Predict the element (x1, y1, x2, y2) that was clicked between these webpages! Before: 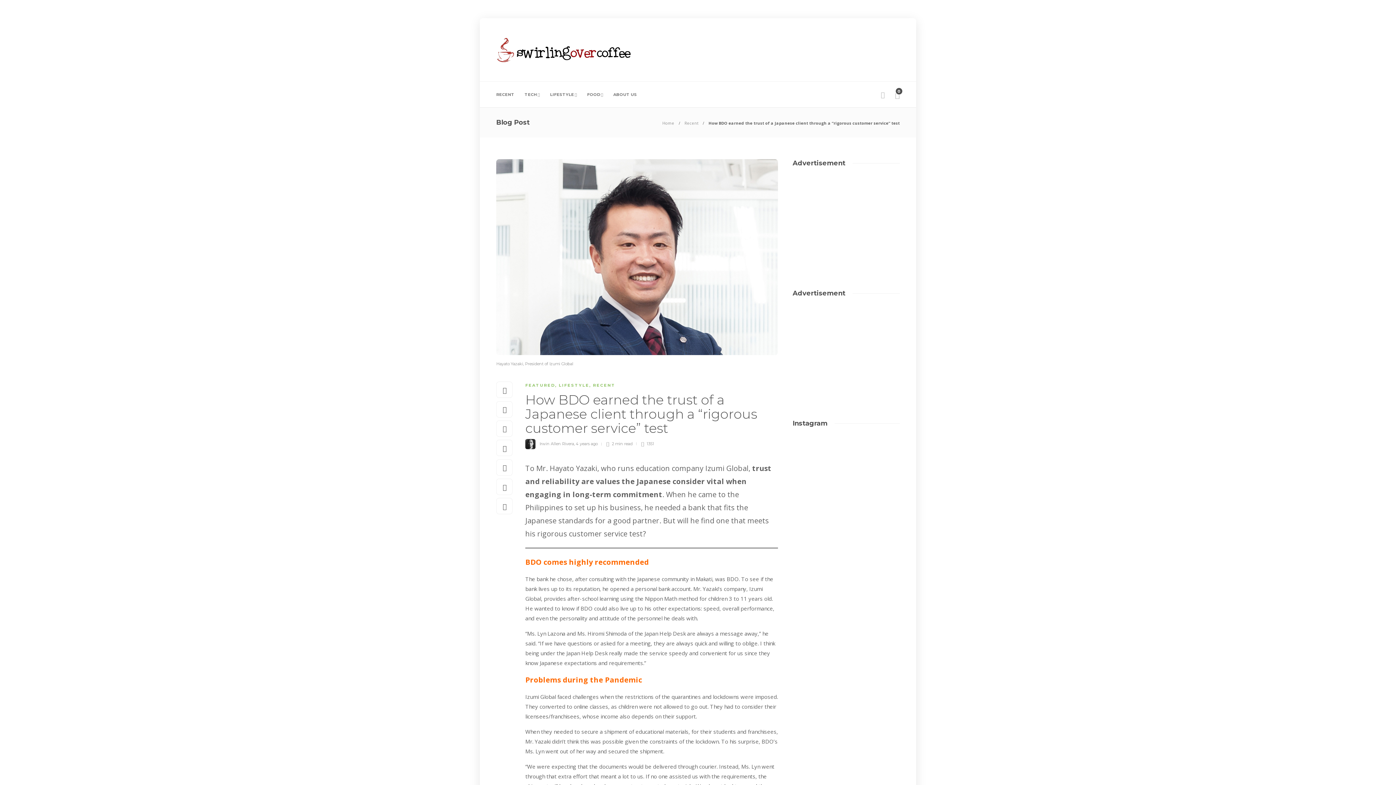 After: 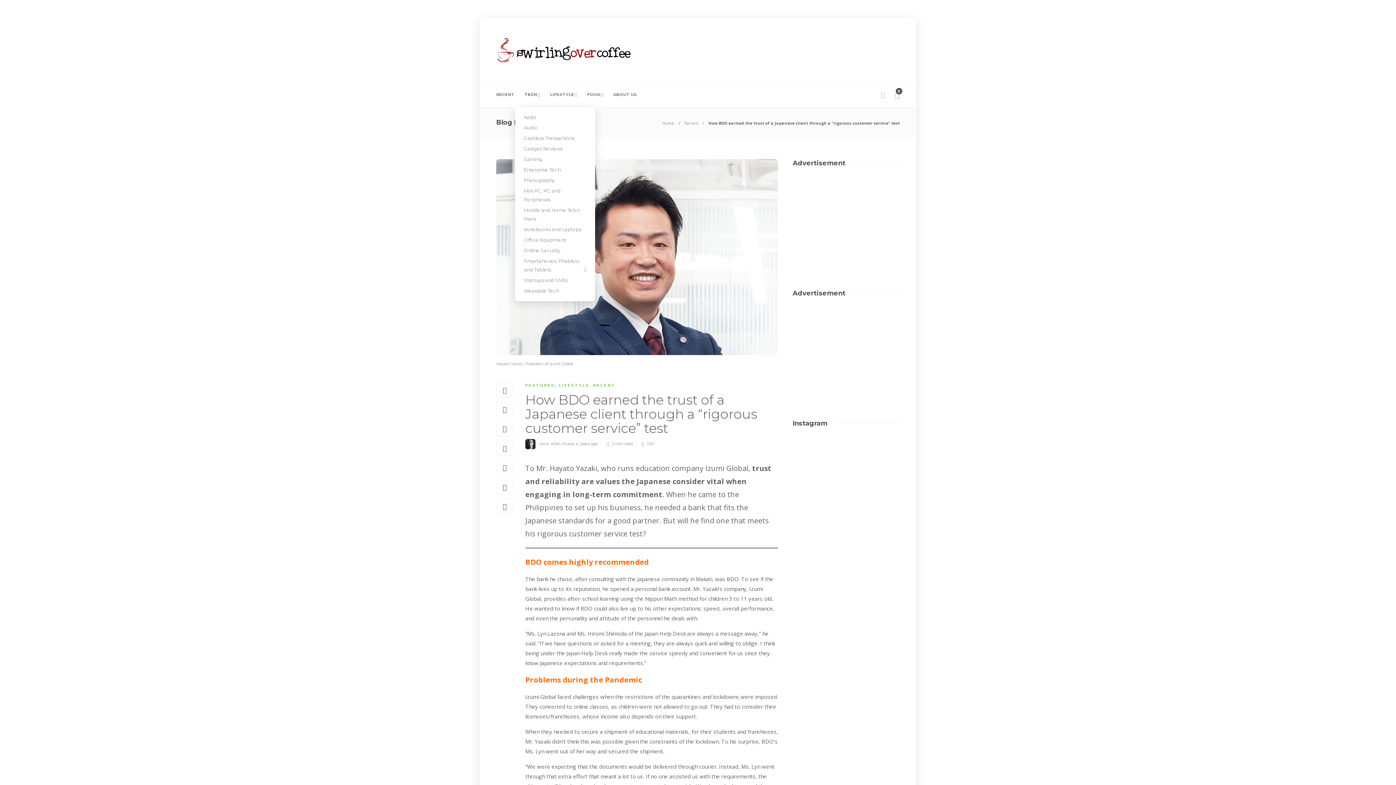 Action: bbox: (524, 81, 540, 107) label: TECH